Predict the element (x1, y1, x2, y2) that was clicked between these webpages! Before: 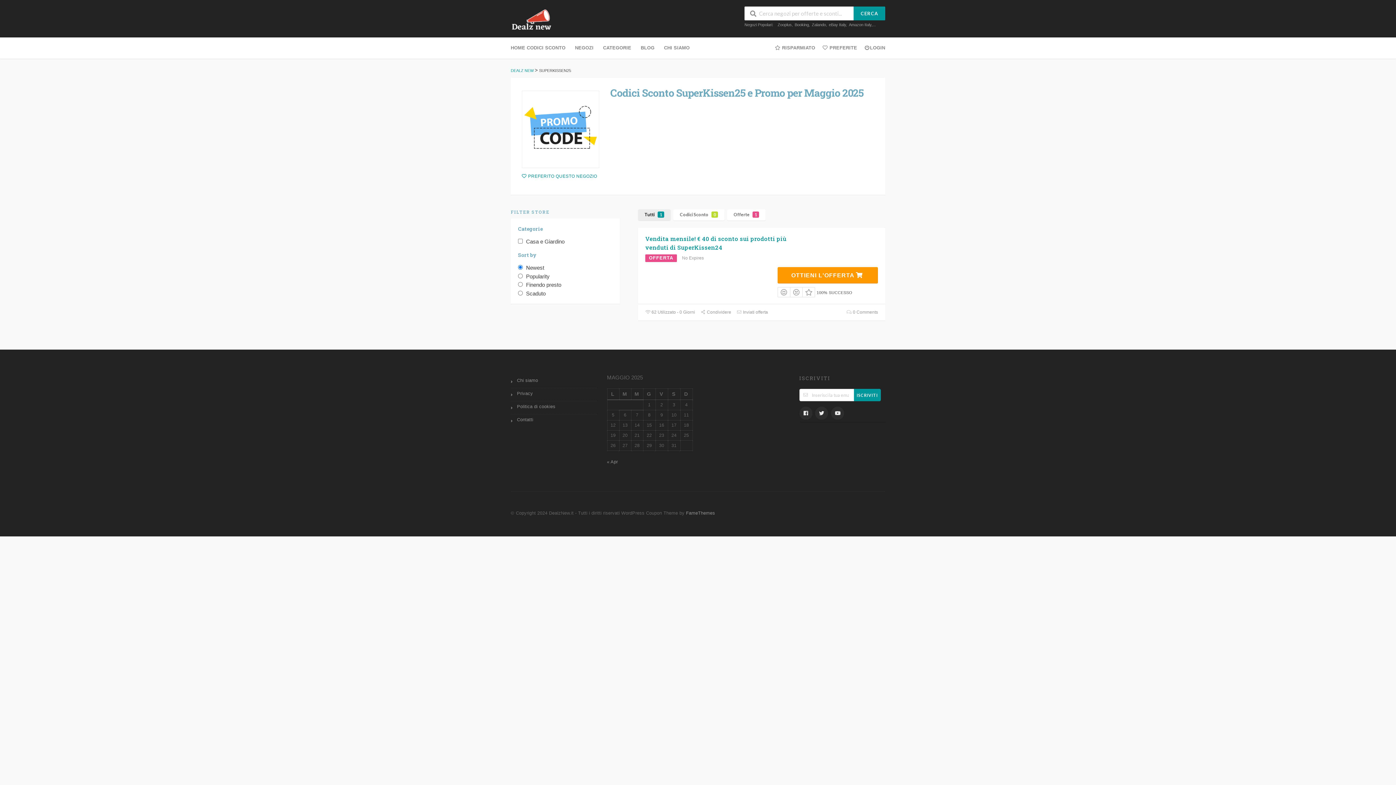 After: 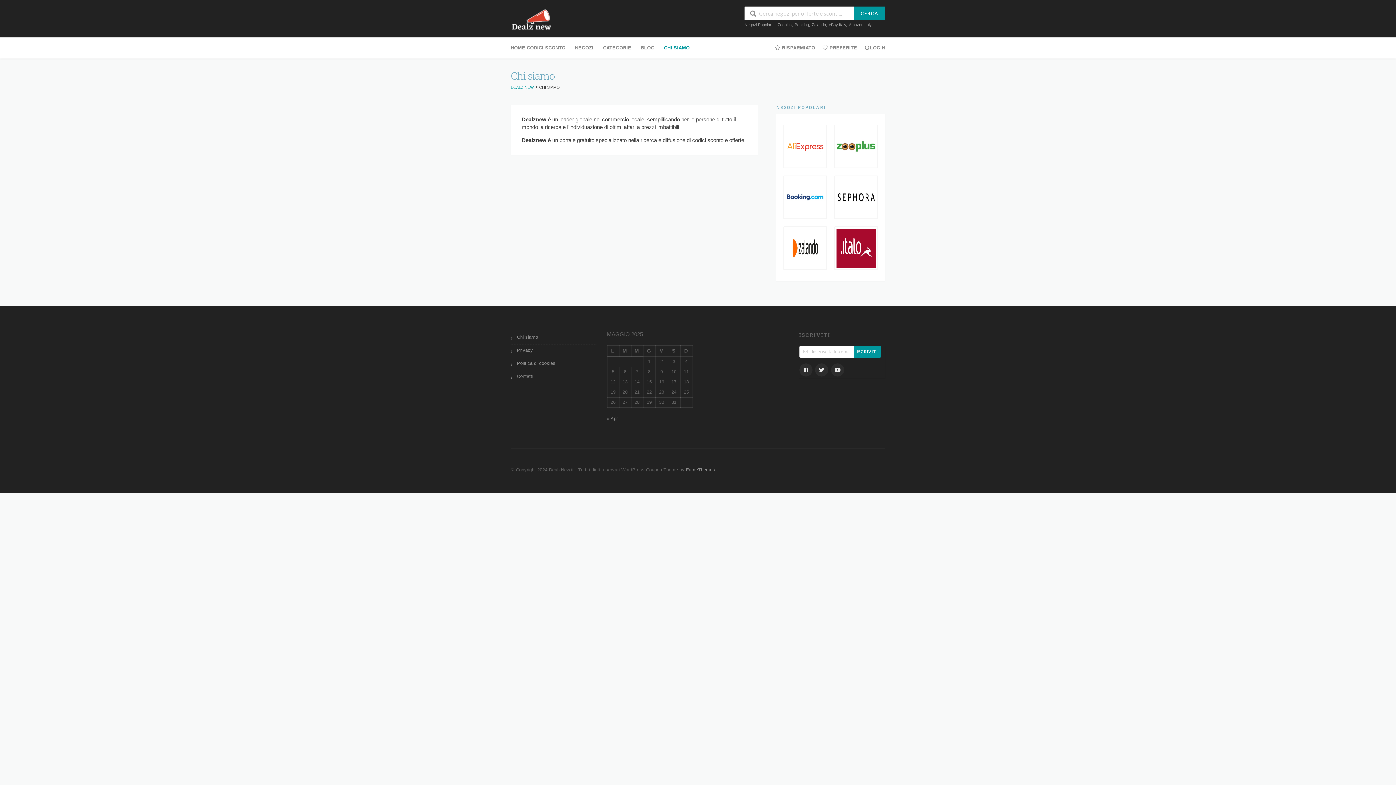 Action: bbox: (659, 37, 694, 58) label: CHI SIAMO